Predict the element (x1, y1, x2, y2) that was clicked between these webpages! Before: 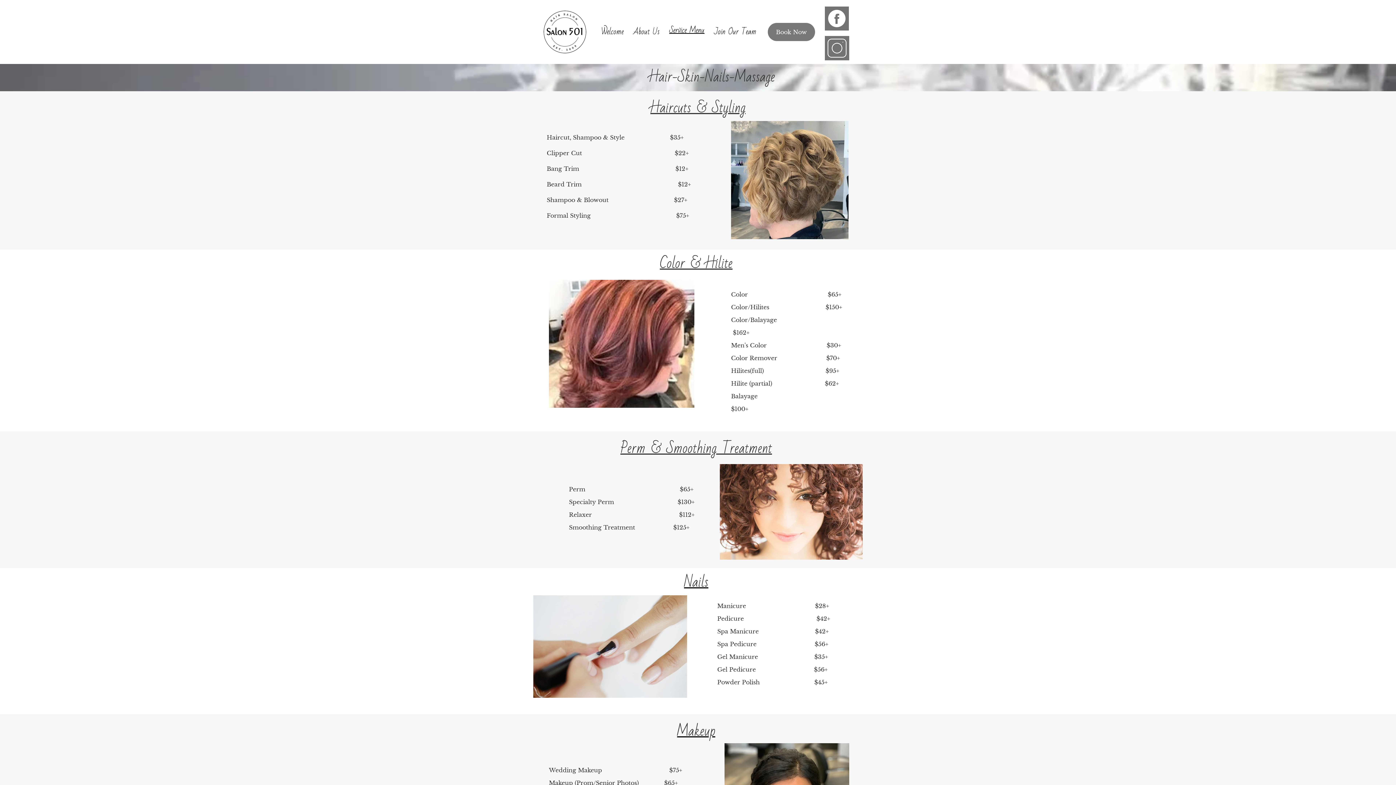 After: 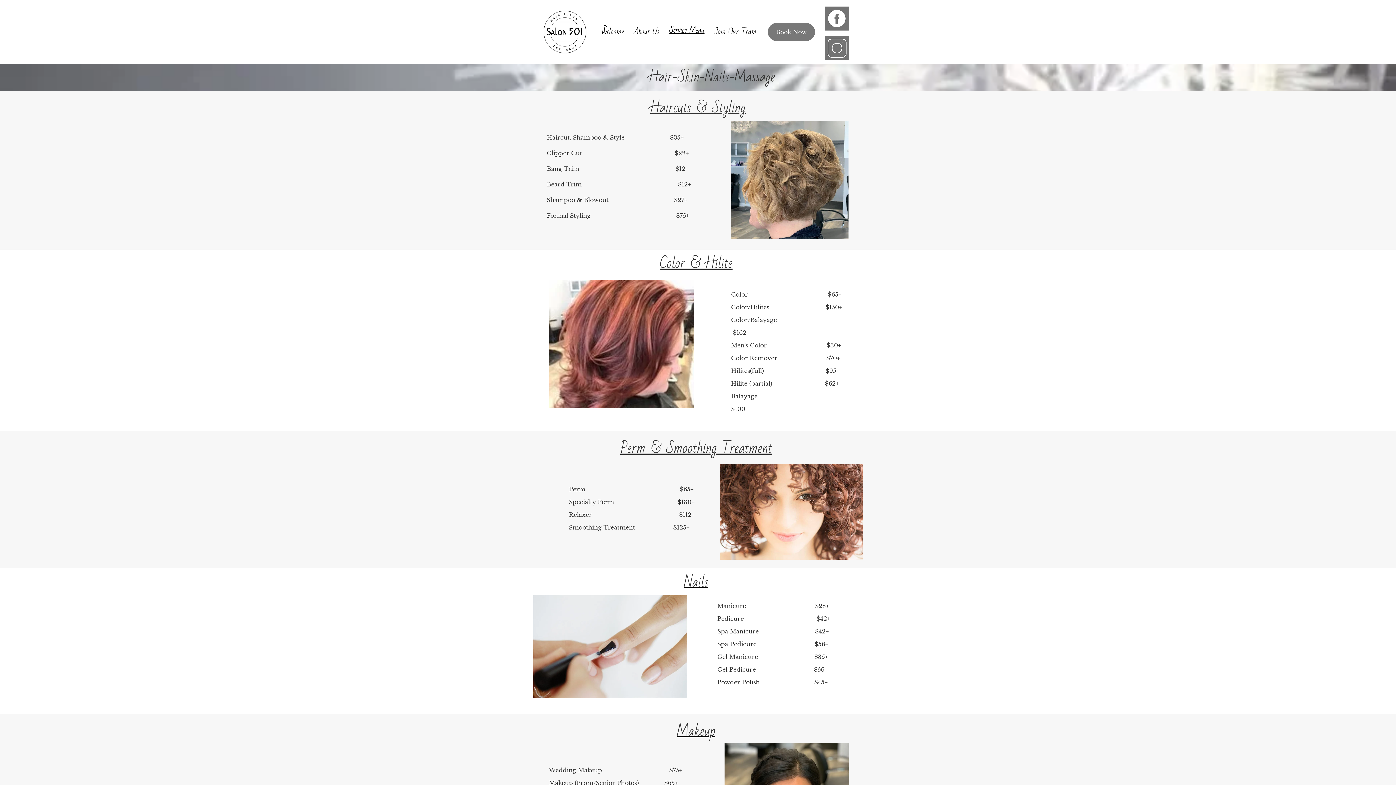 Action: bbox: (825, 36, 849, 60)